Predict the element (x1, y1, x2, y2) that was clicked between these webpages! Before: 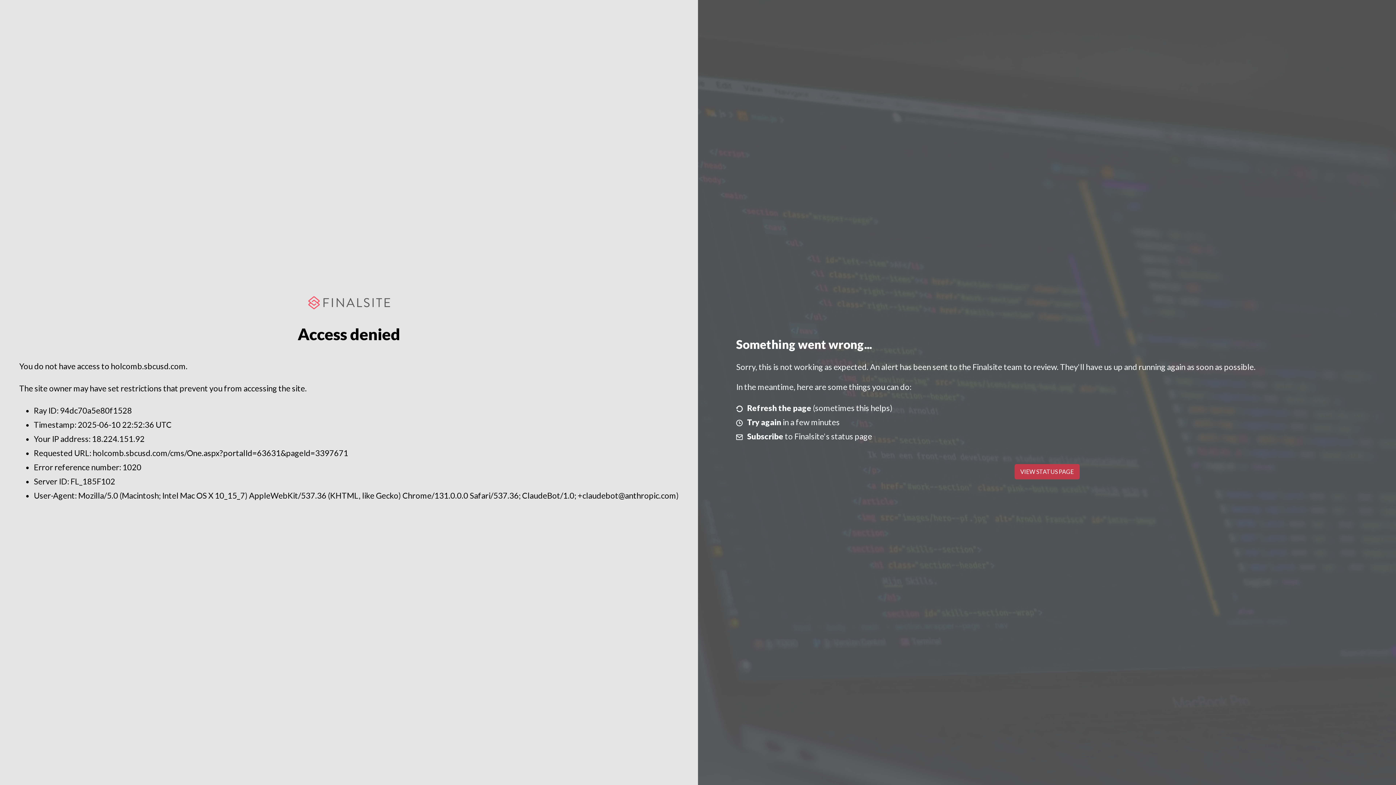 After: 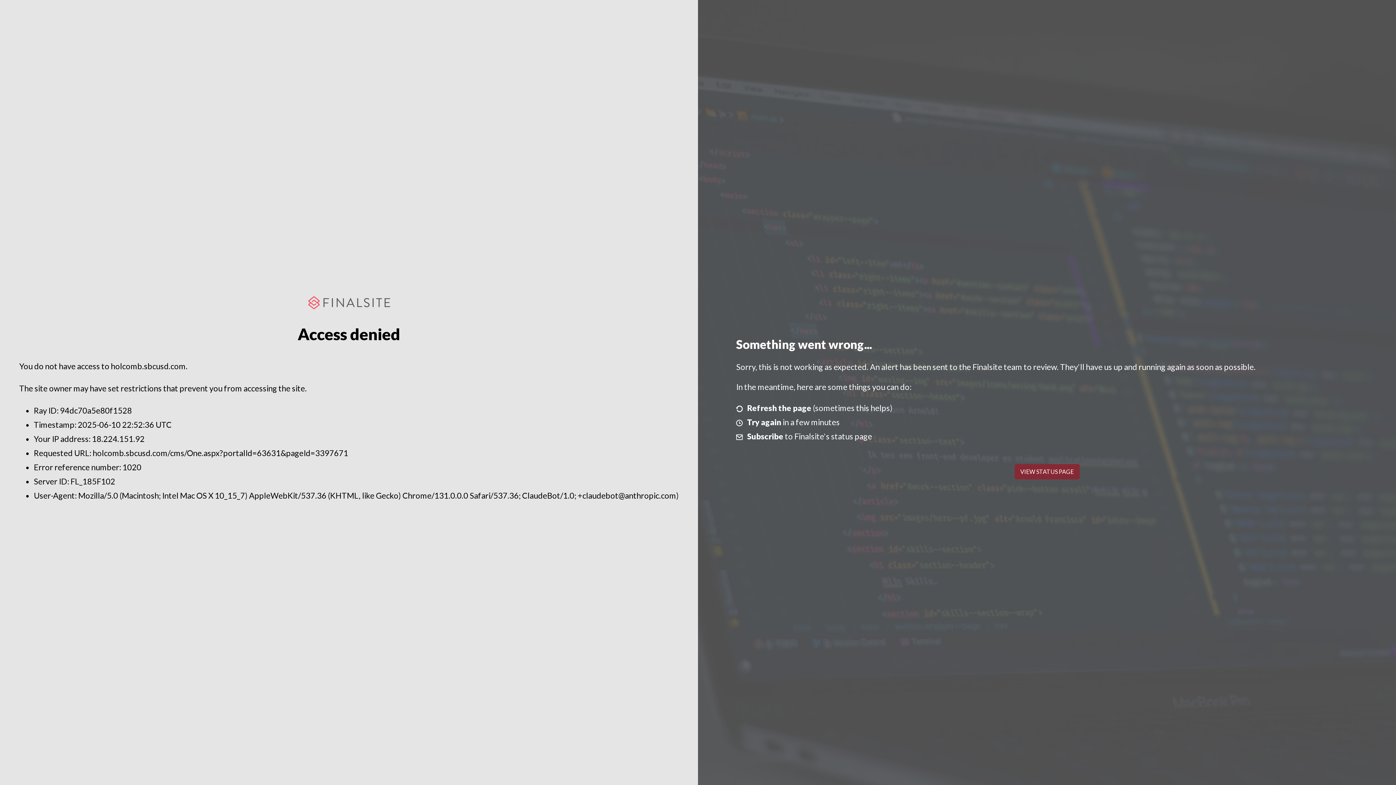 Action: bbox: (1014, 464, 1079, 479) label: VIEW STATUS PAGE